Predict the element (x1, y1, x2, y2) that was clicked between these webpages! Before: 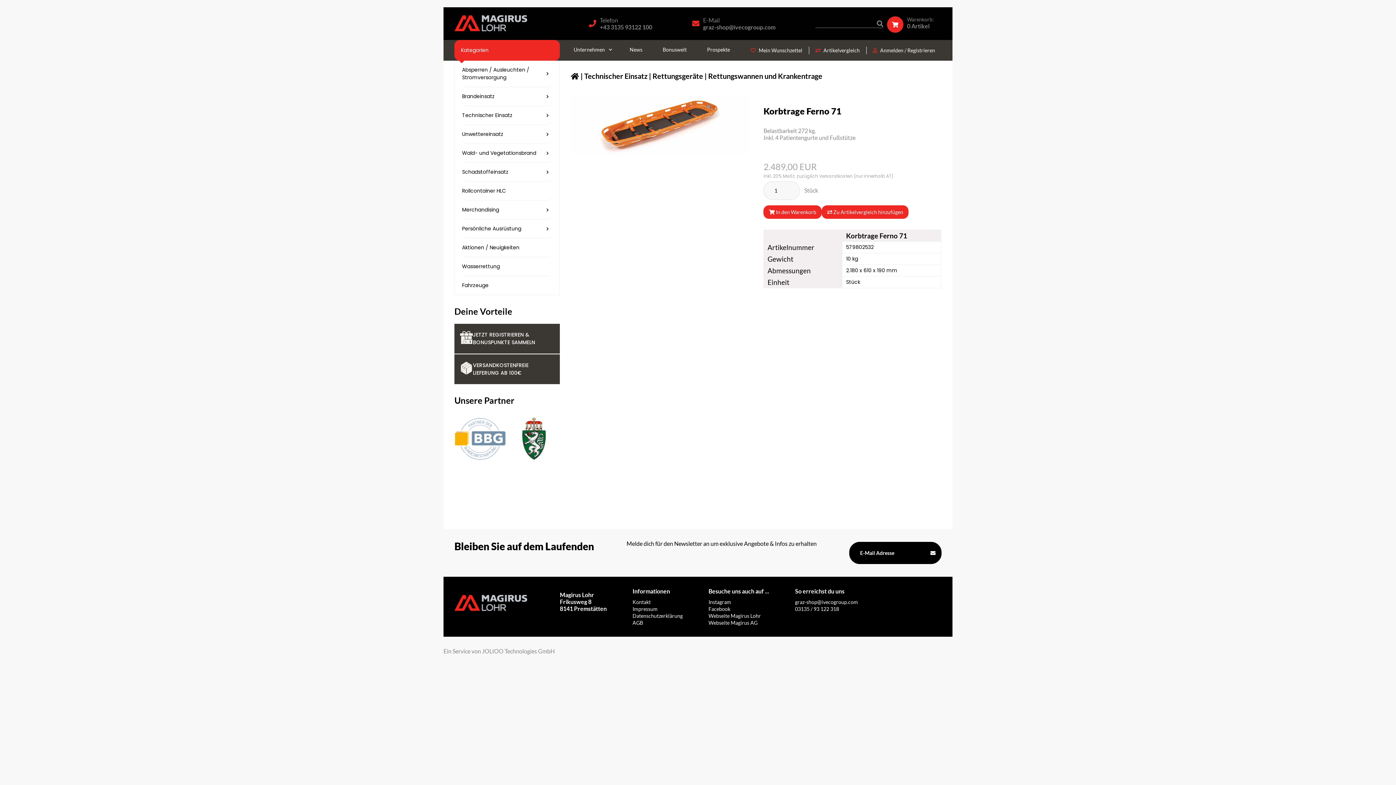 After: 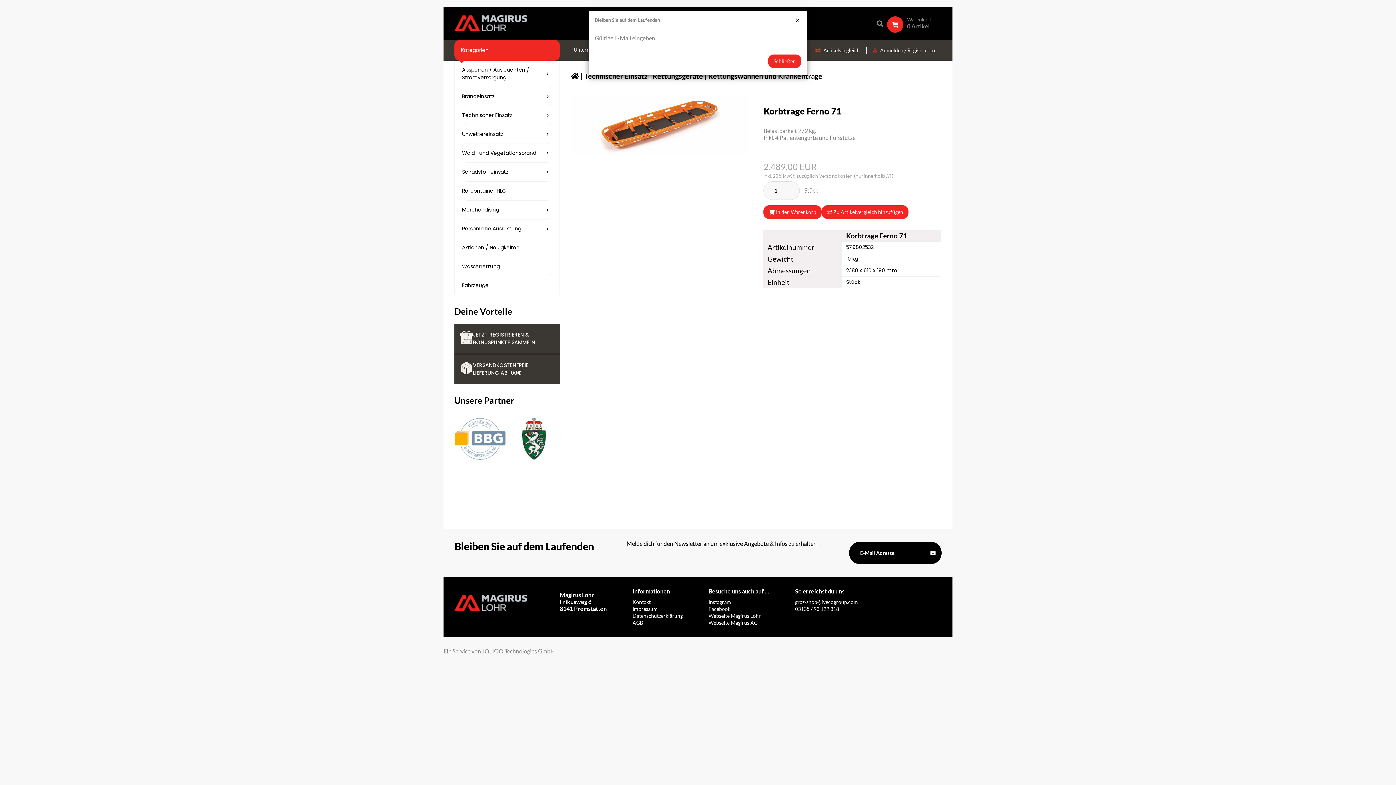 Action: bbox: (924, 542, 941, 564)